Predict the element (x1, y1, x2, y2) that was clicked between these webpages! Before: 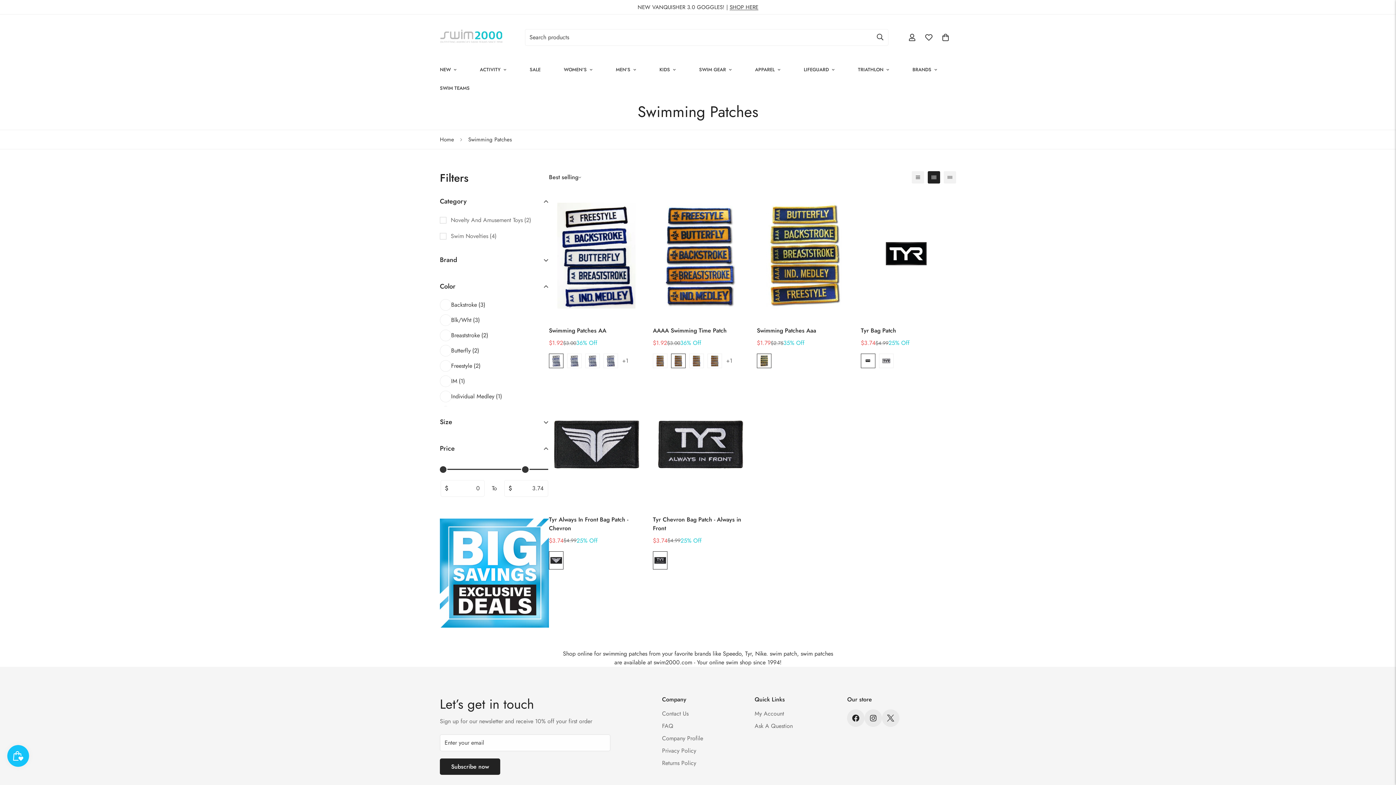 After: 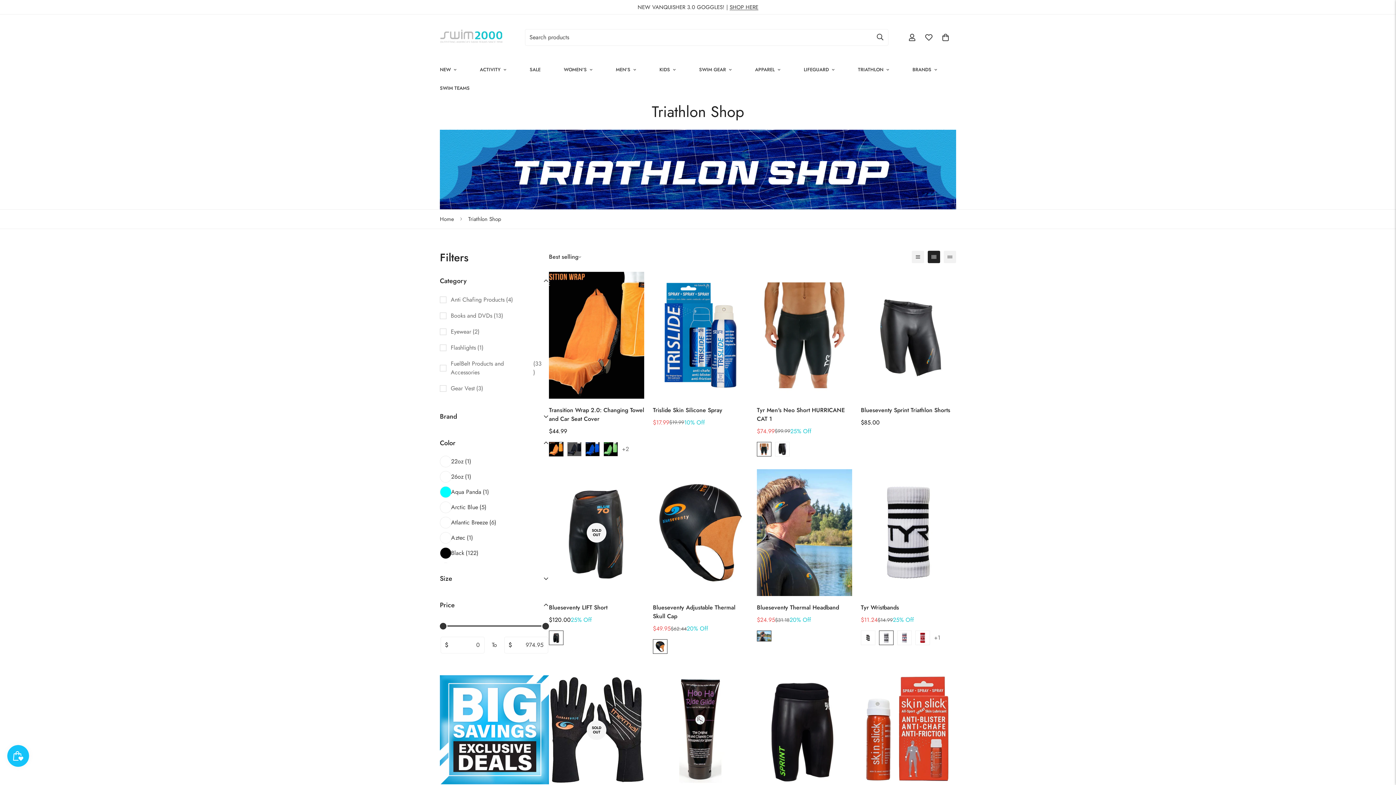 Action: label: TRIATHLON bbox: (846, 60, 901, 78)